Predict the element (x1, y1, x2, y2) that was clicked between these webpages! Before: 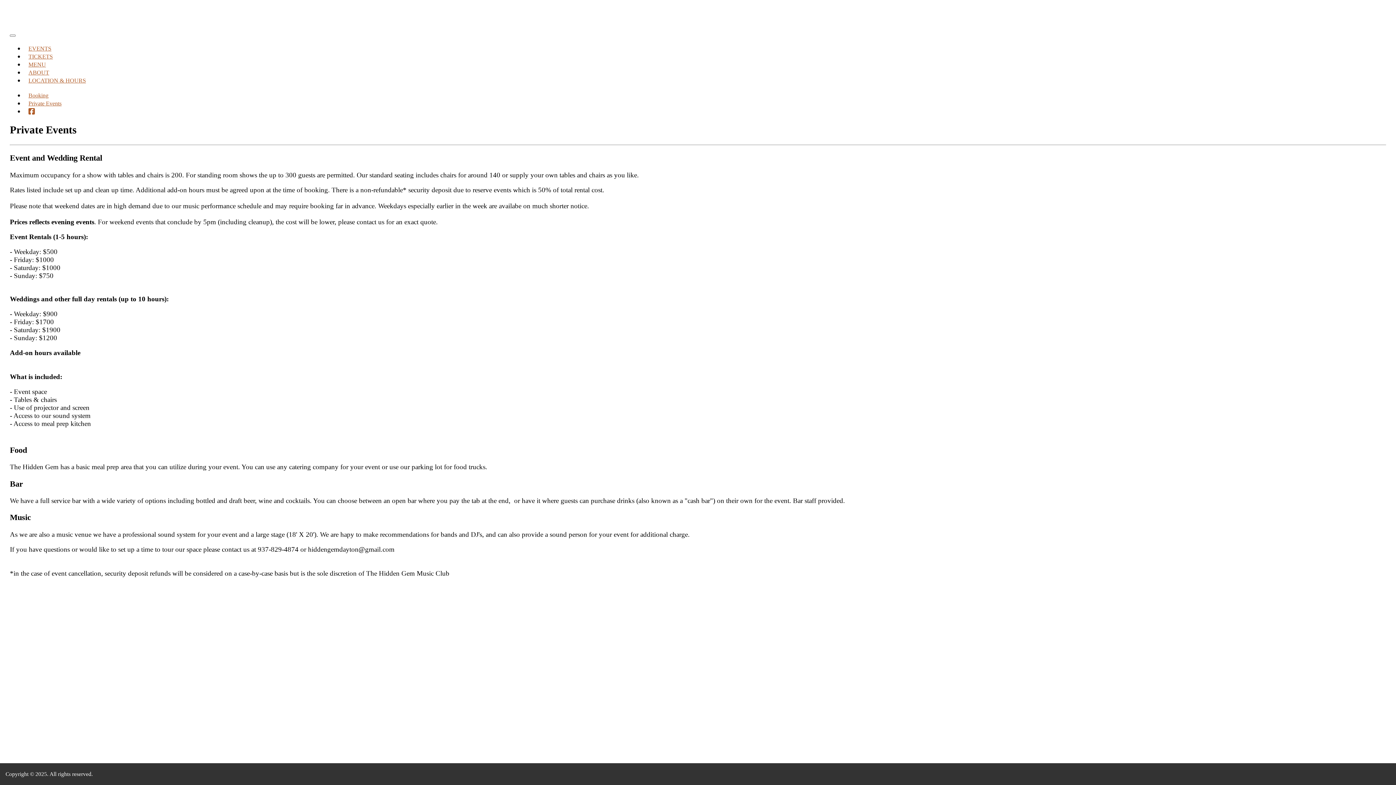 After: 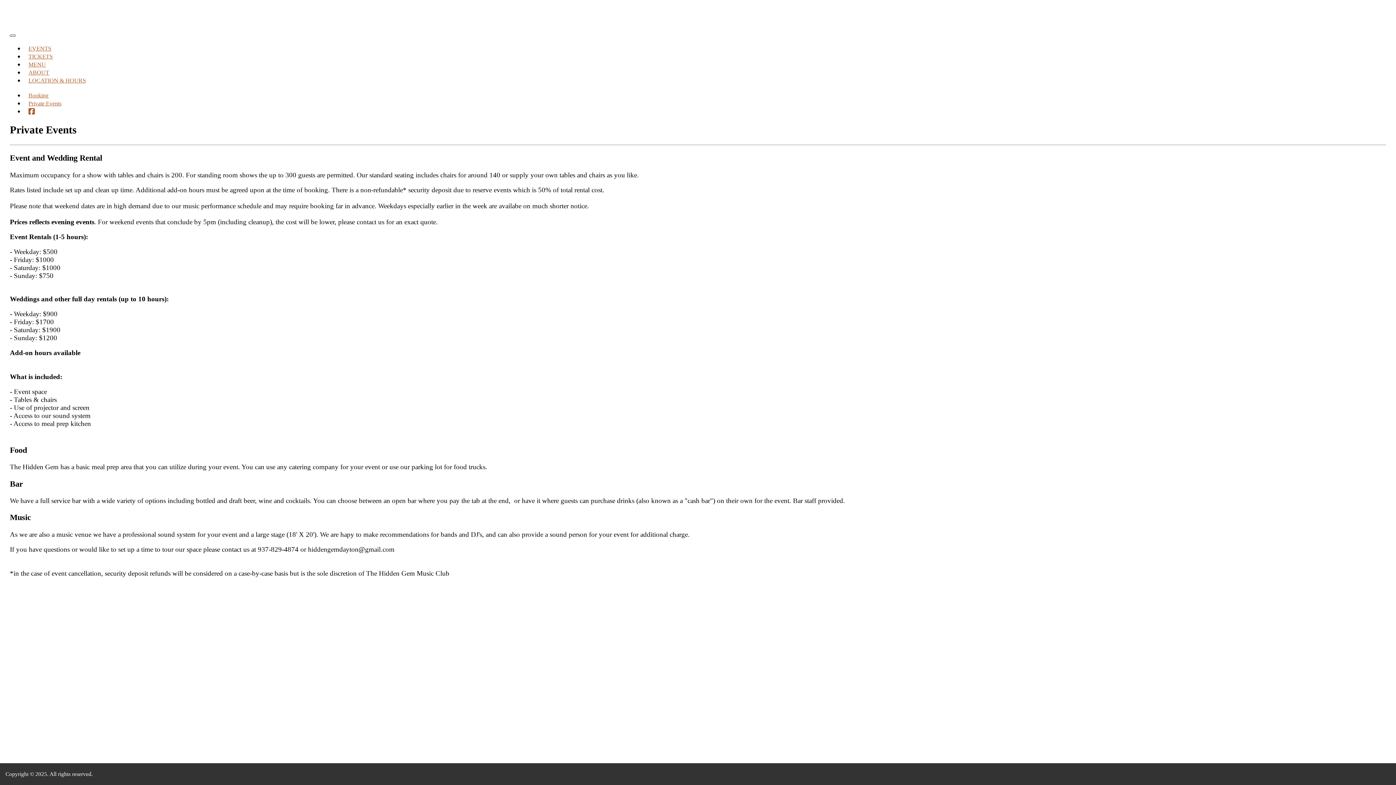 Action: bbox: (9, 34, 15, 36)